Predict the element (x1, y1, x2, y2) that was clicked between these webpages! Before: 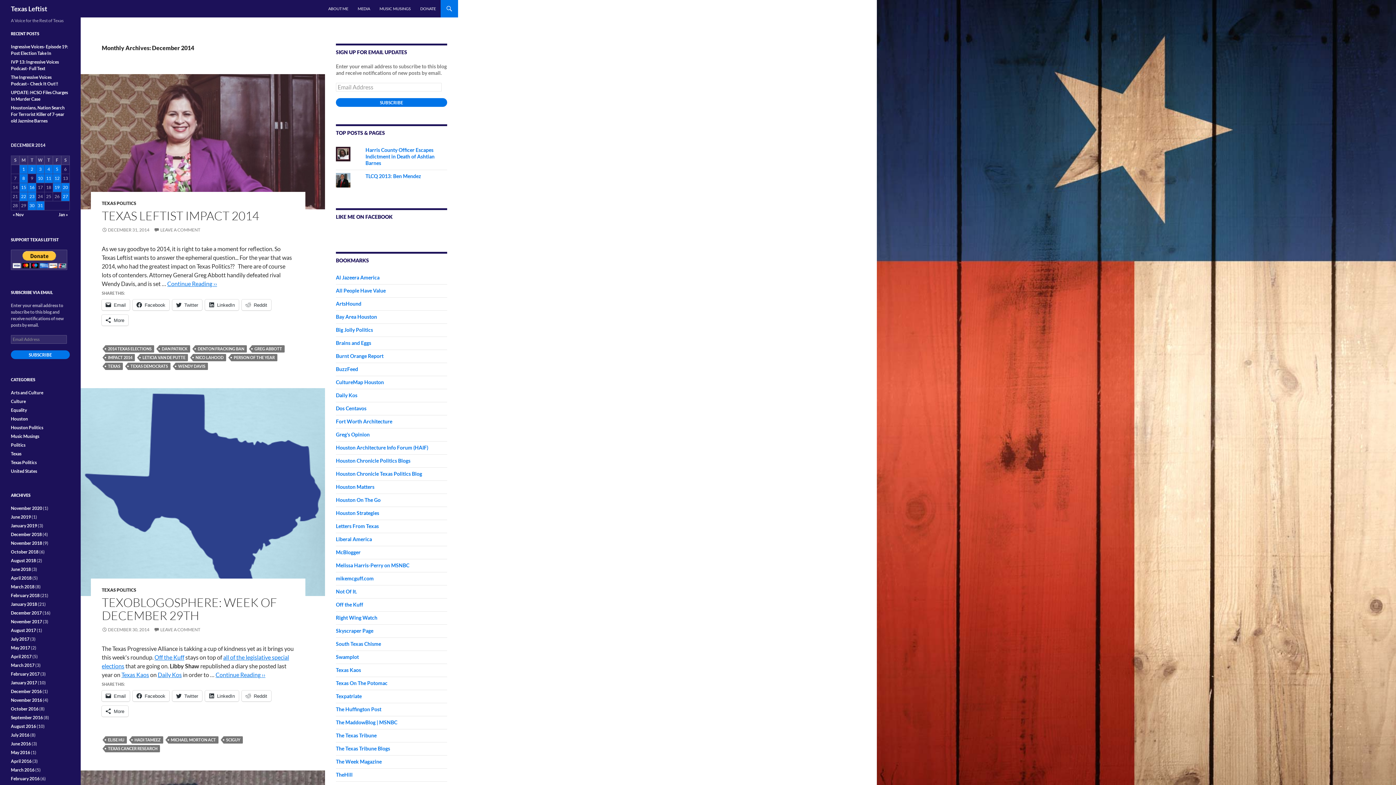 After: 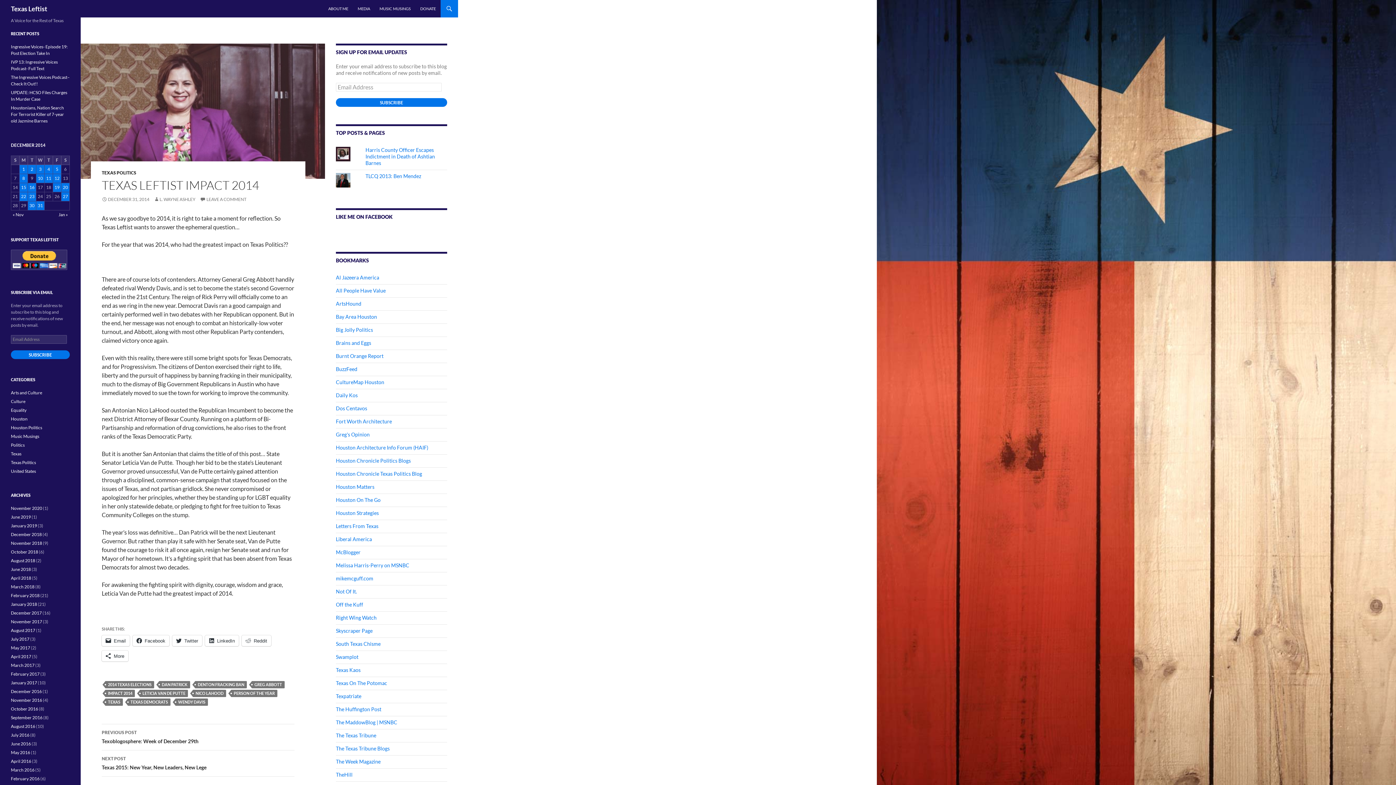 Action: bbox: (80, 74, 325, 209)